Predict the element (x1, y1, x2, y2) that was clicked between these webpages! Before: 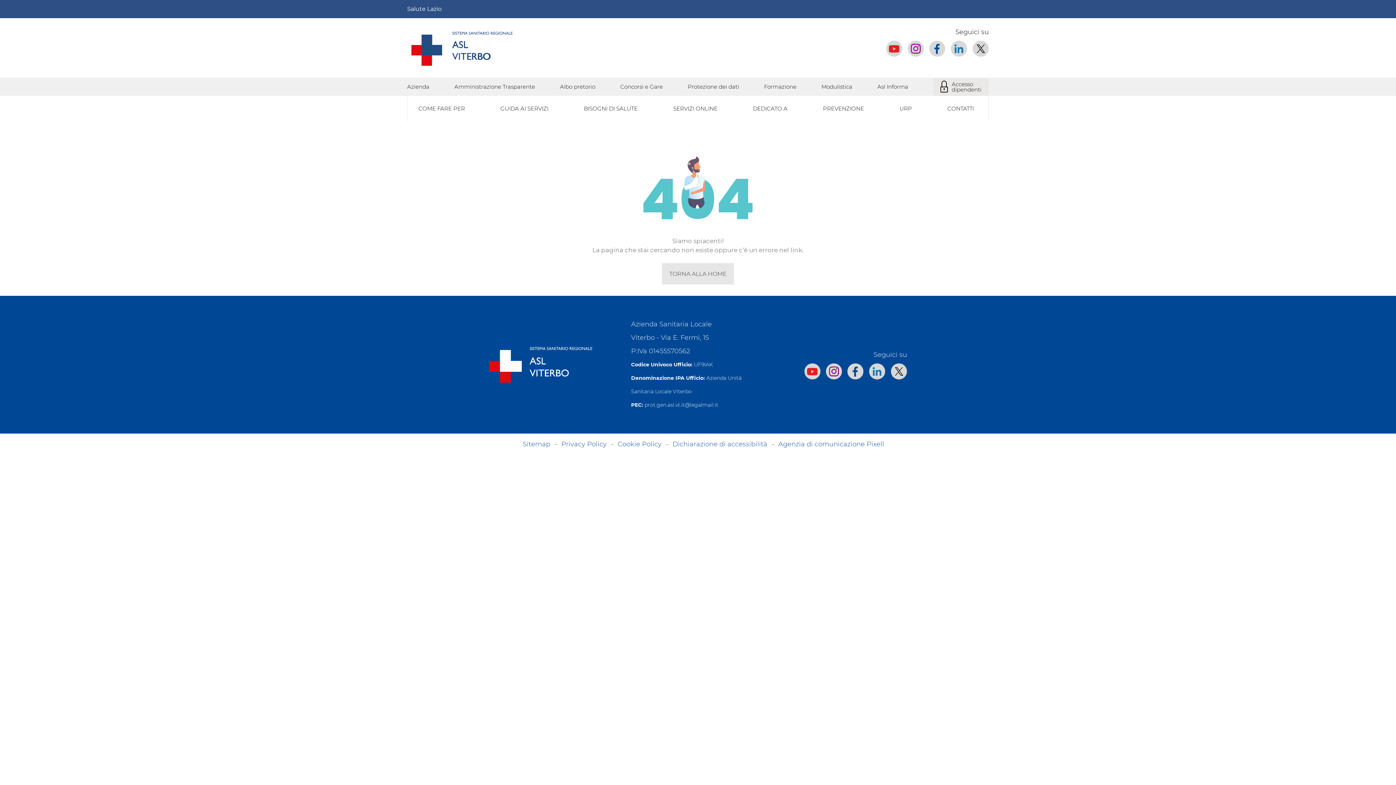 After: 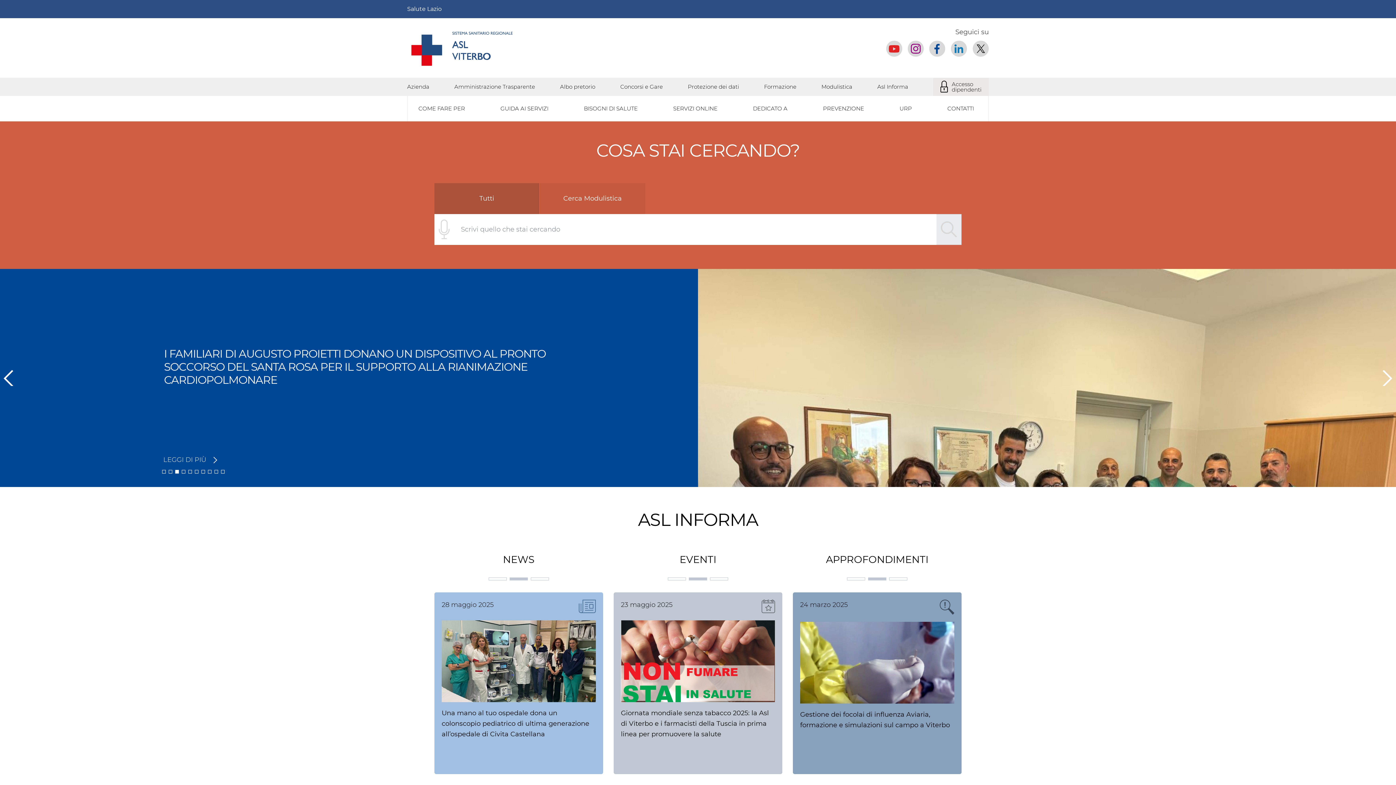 Action: bbox: (407, 44, 516, 50)